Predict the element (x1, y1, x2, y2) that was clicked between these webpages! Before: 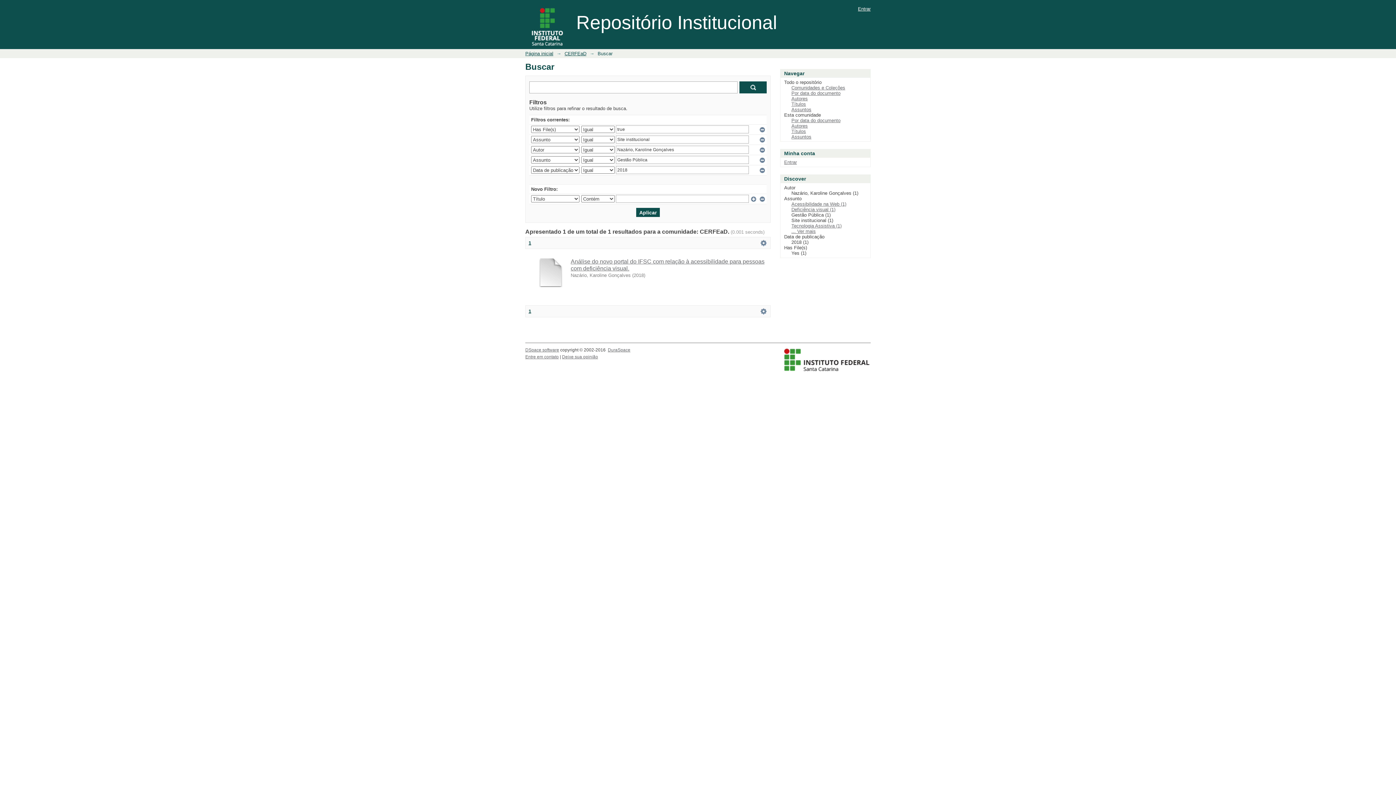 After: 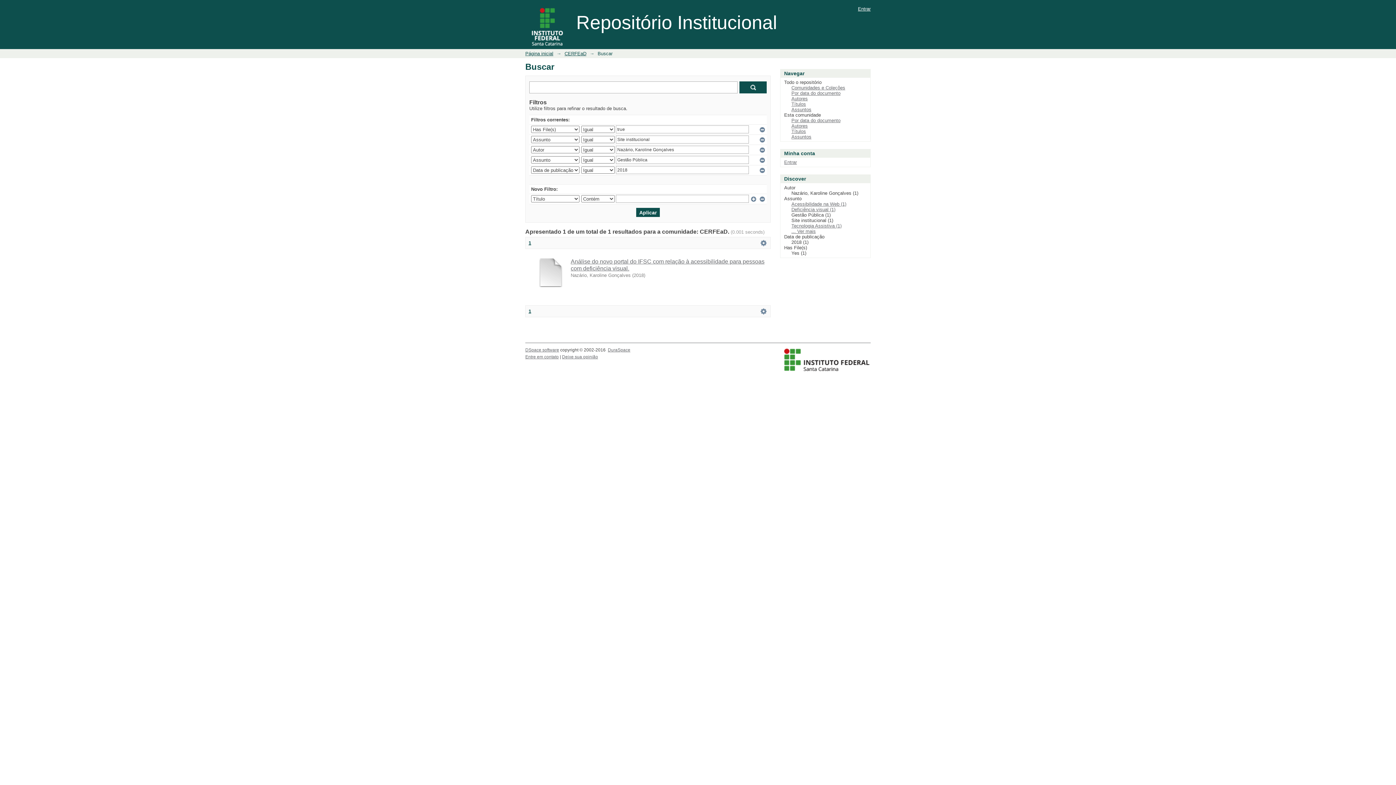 Action: bbox: (528, 240, 531, 245) label: 1